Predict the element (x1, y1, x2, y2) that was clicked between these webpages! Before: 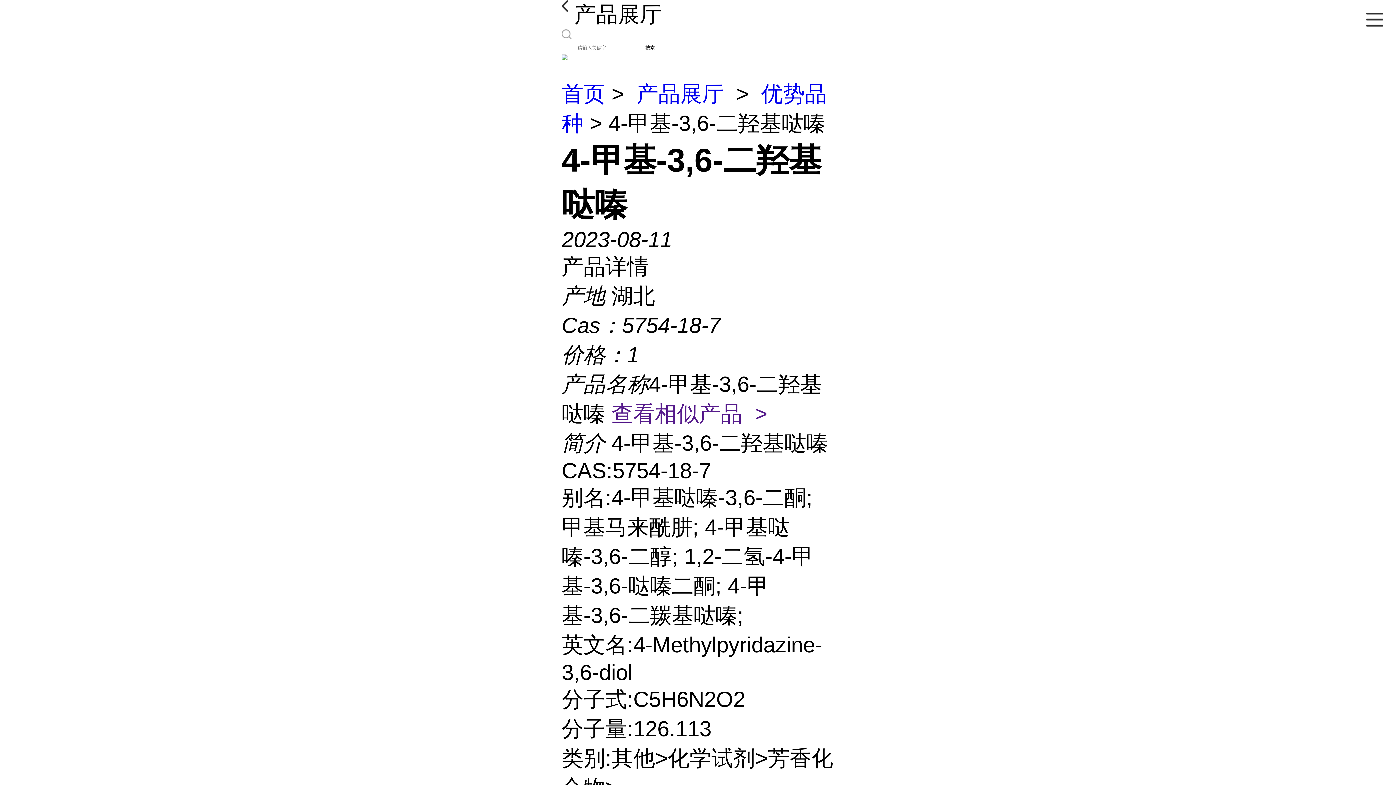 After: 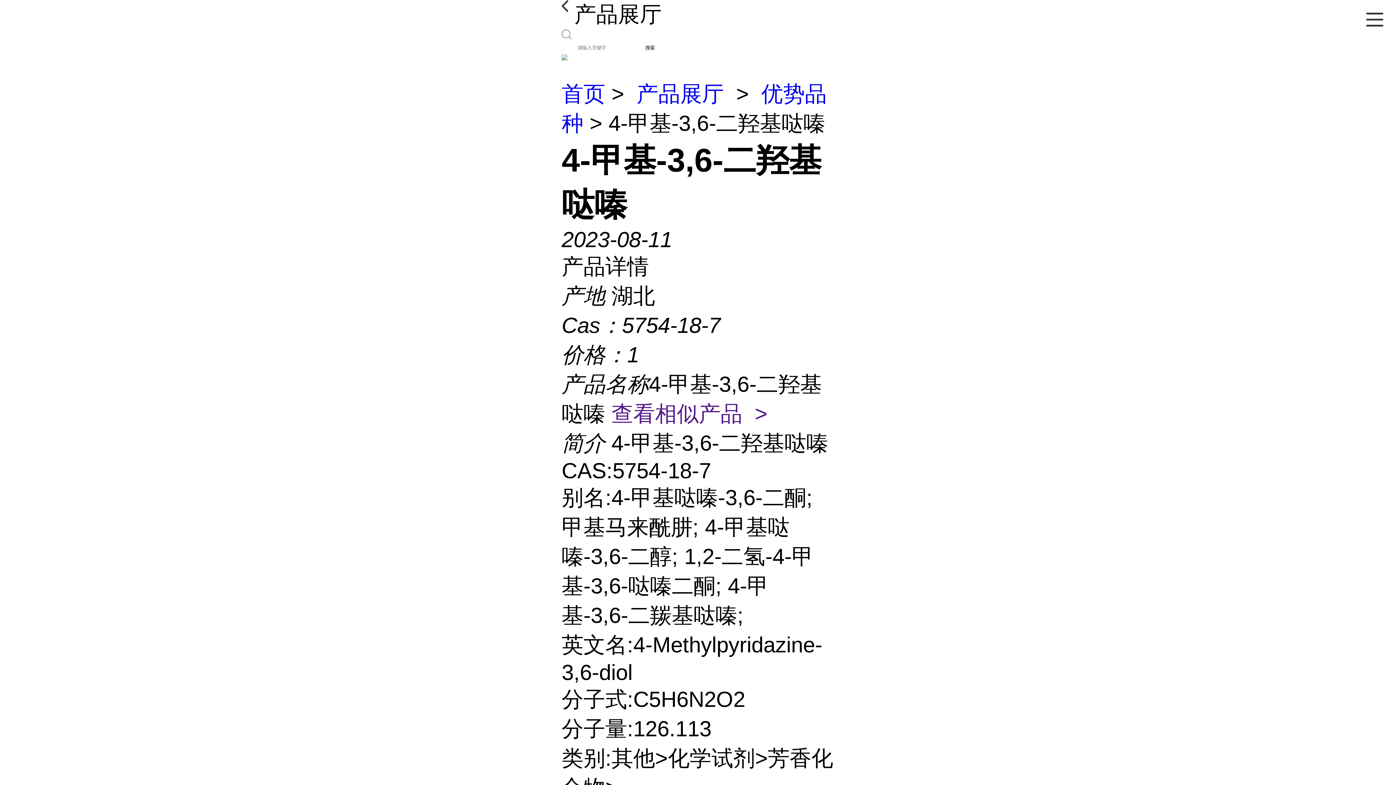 Action: bbox: (645, 44, 654, 51) label: 搜索